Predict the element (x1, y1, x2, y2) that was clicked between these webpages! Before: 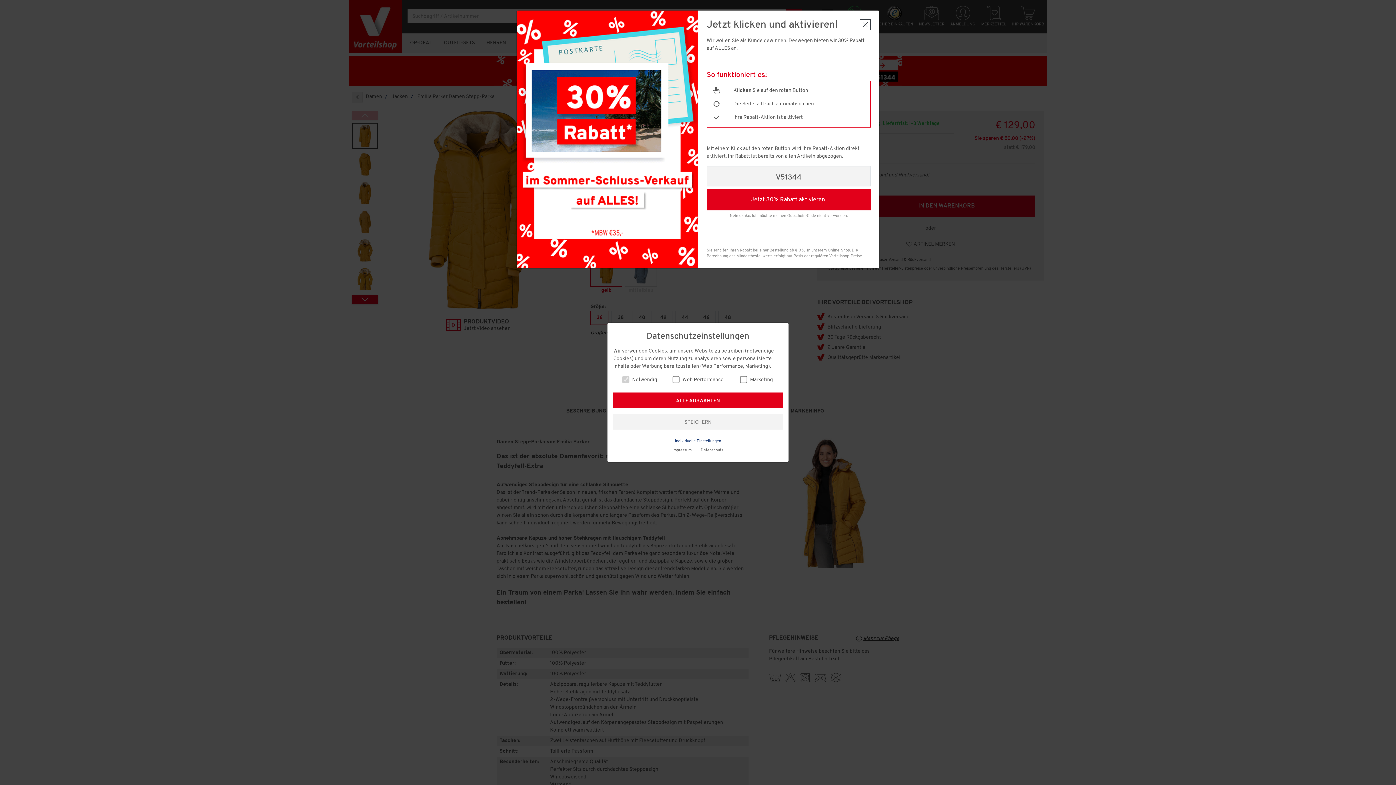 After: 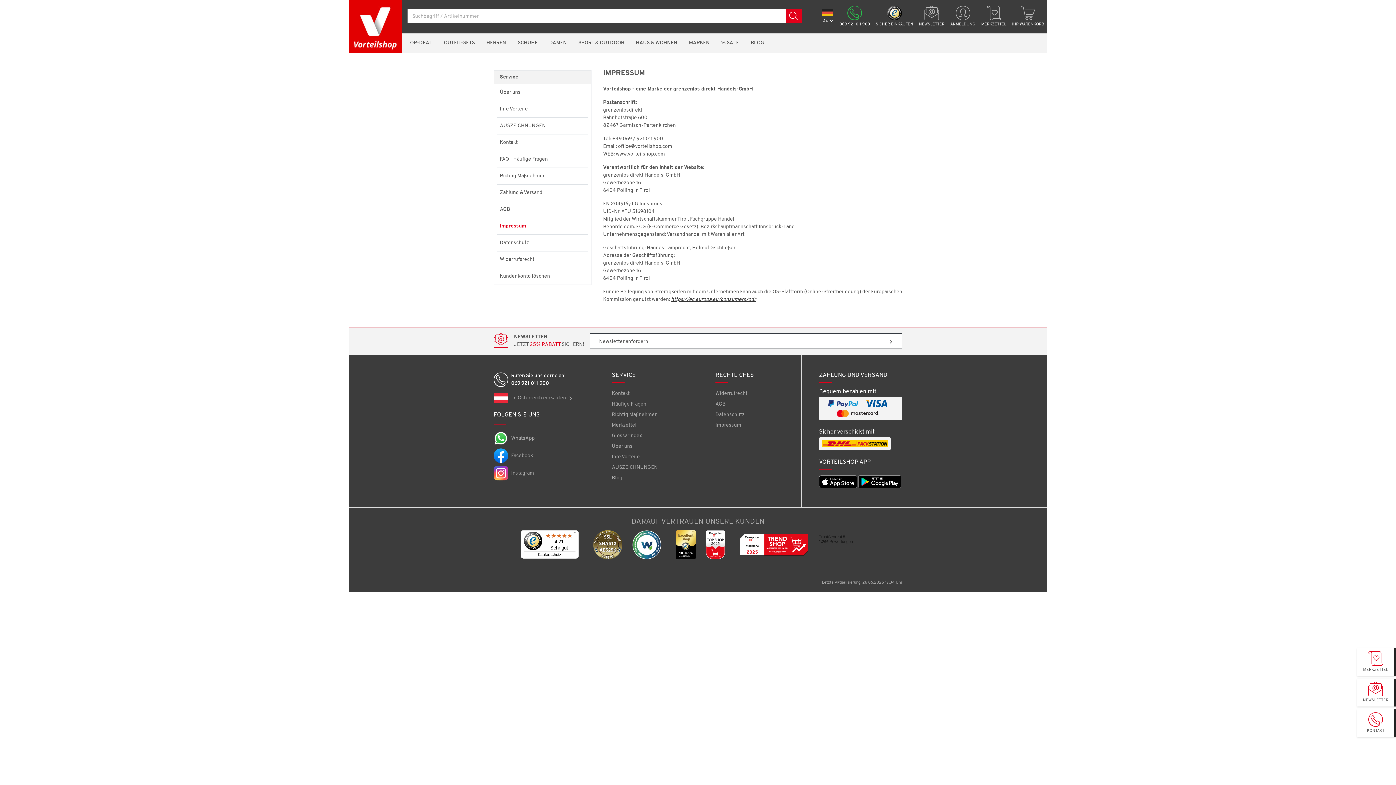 Action: bbox: (672, 448, 691, 452) label: Impressum